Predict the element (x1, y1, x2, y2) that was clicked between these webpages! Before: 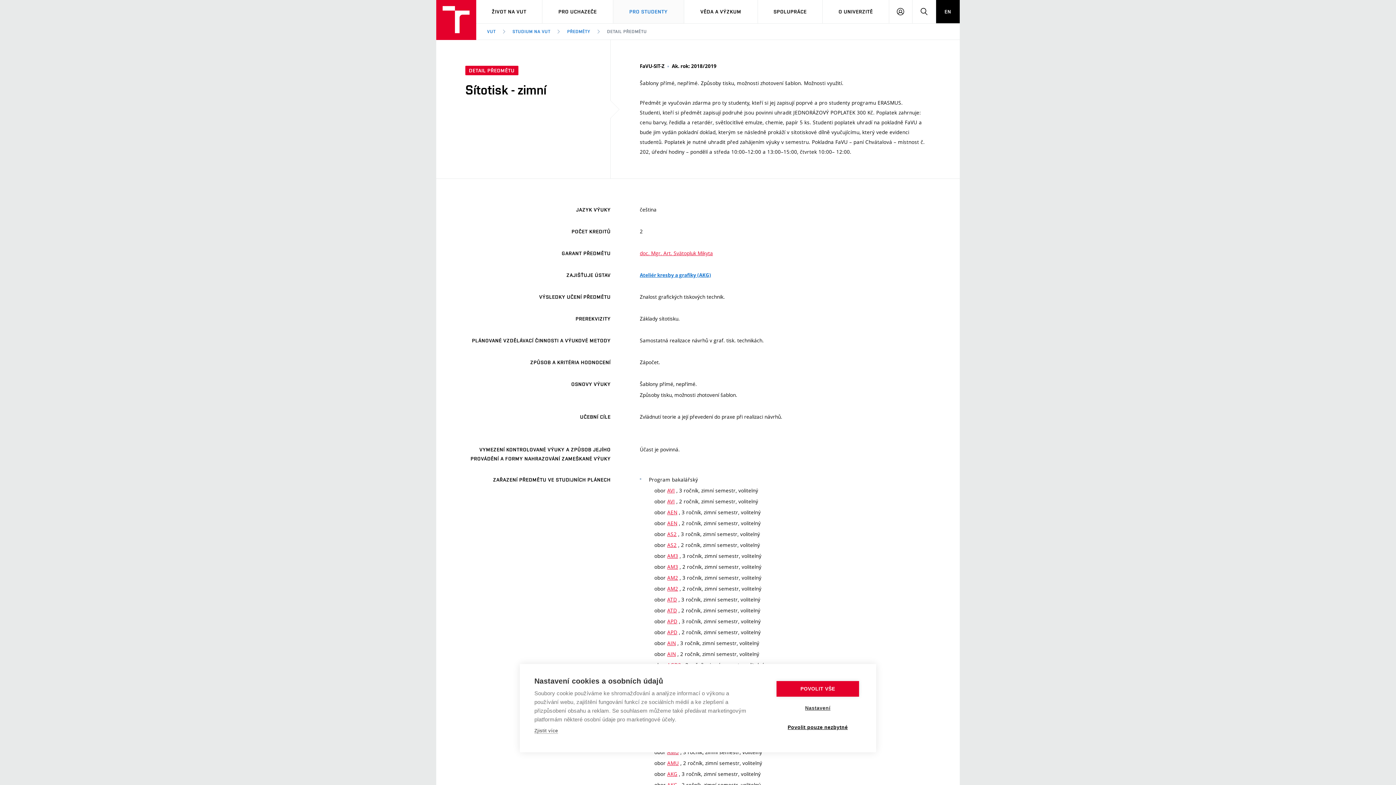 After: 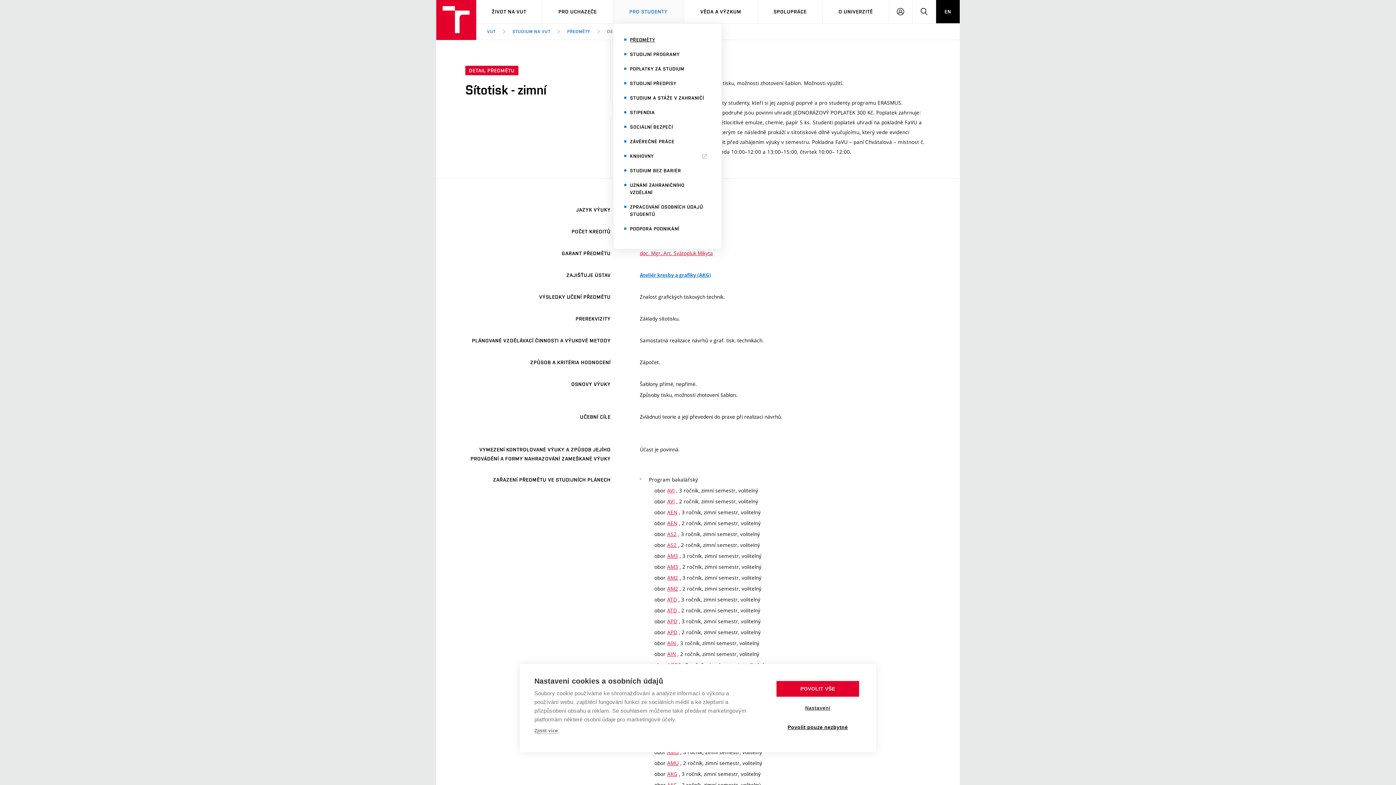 Action: label: PRO STUDENTY bbox: (613, 0, 684, 23)